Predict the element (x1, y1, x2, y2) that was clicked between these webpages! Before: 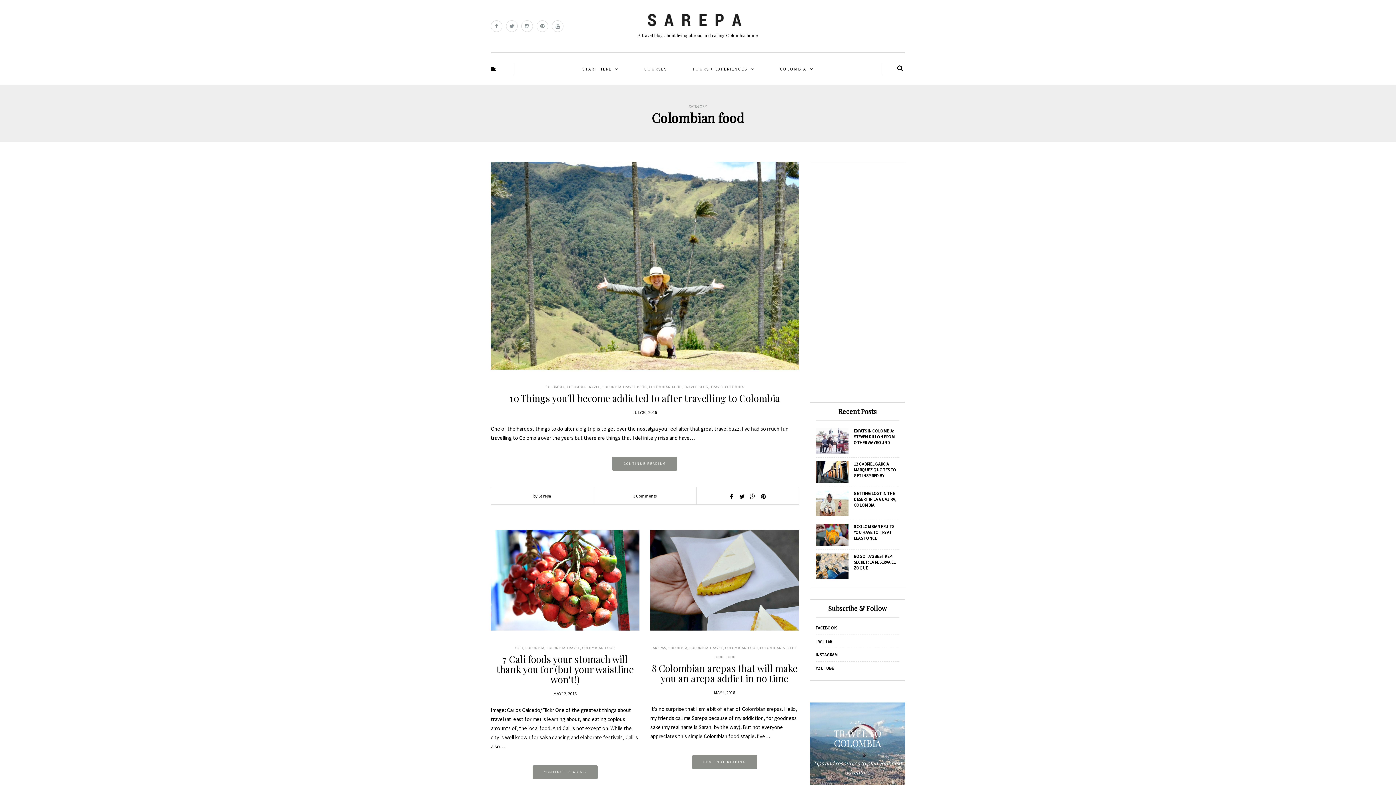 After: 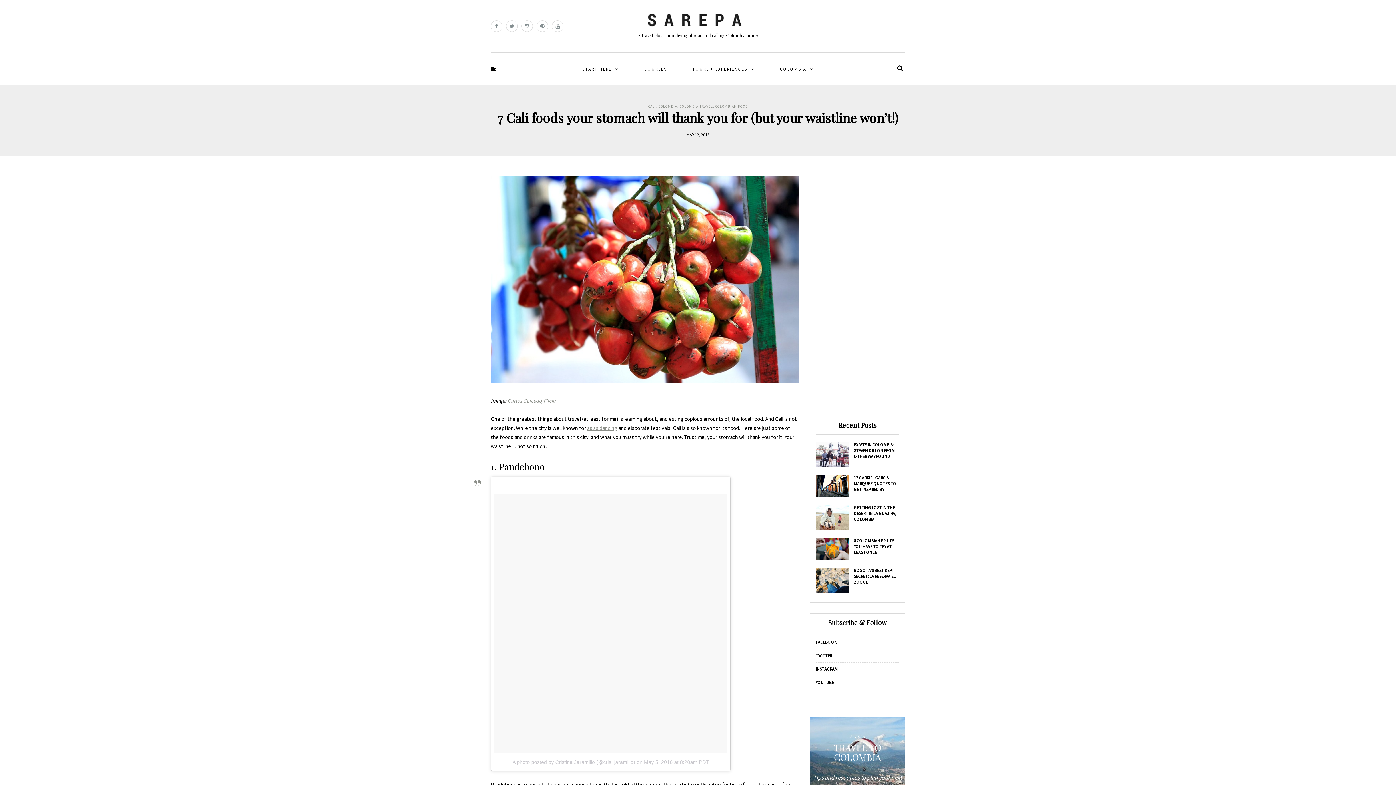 Action: bbox: (496, 653, 633, 686) label: 7 Cali foods your stomach will thank you for (but your waistline won’t!)